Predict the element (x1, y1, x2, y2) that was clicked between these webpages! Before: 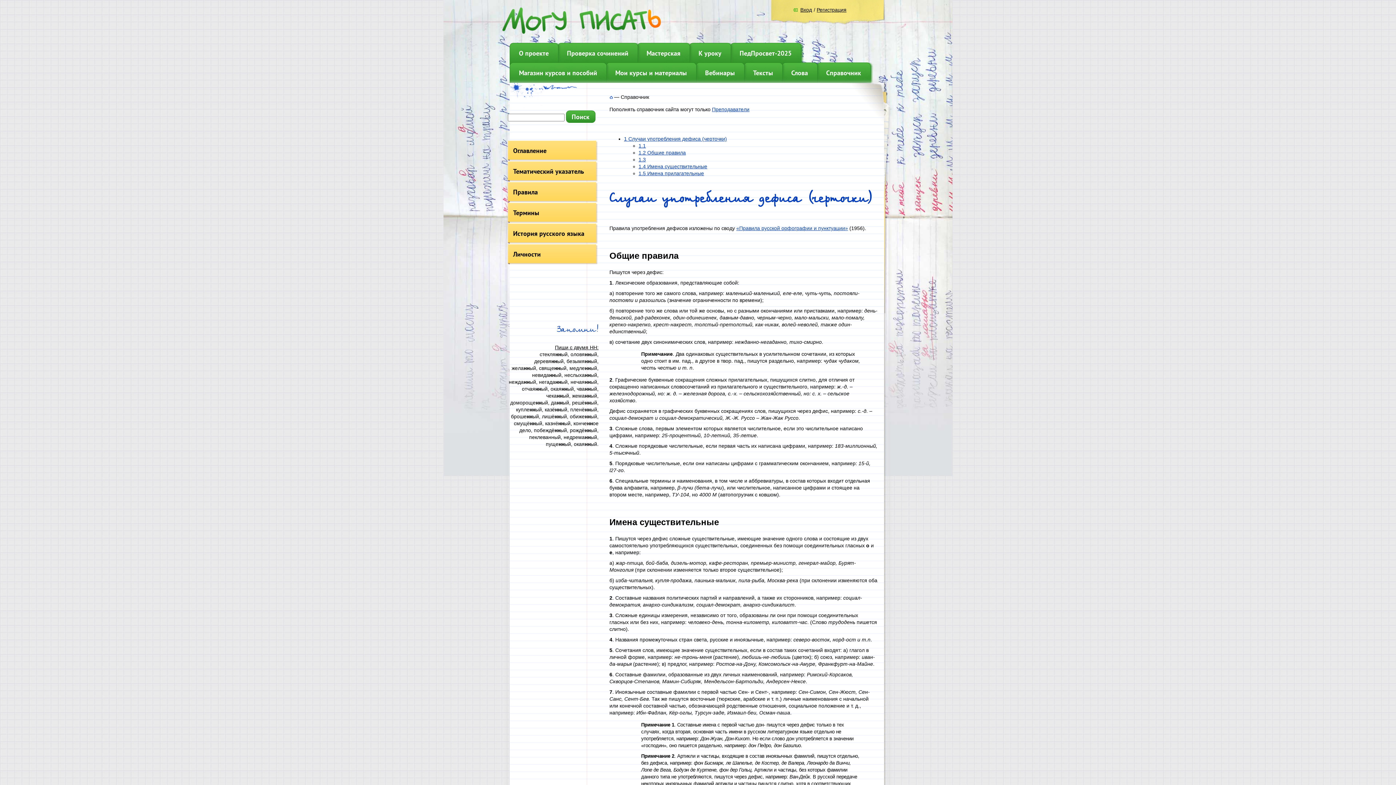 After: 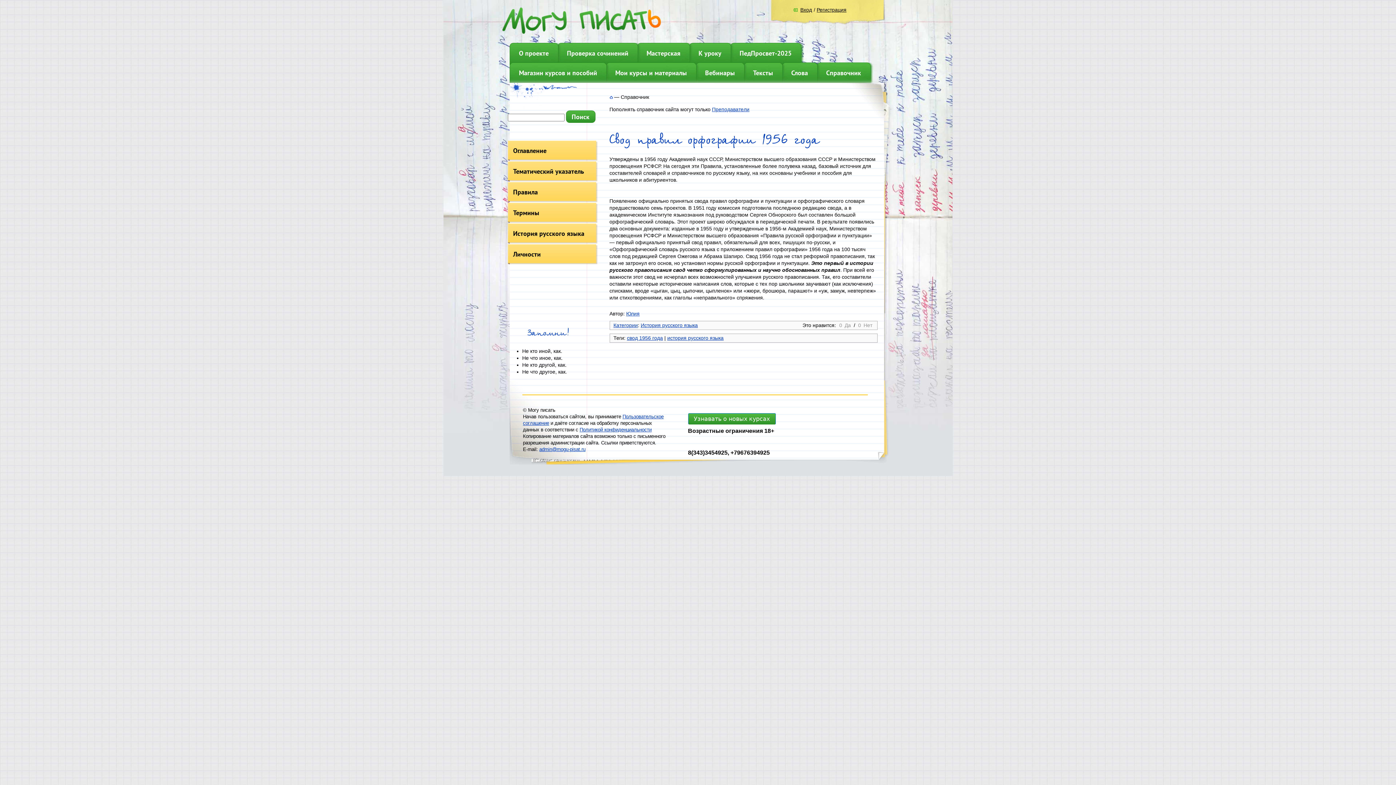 Action: bbox: (736, 225, 848, 231) label: «Правила русской орфографии и пунктуации»